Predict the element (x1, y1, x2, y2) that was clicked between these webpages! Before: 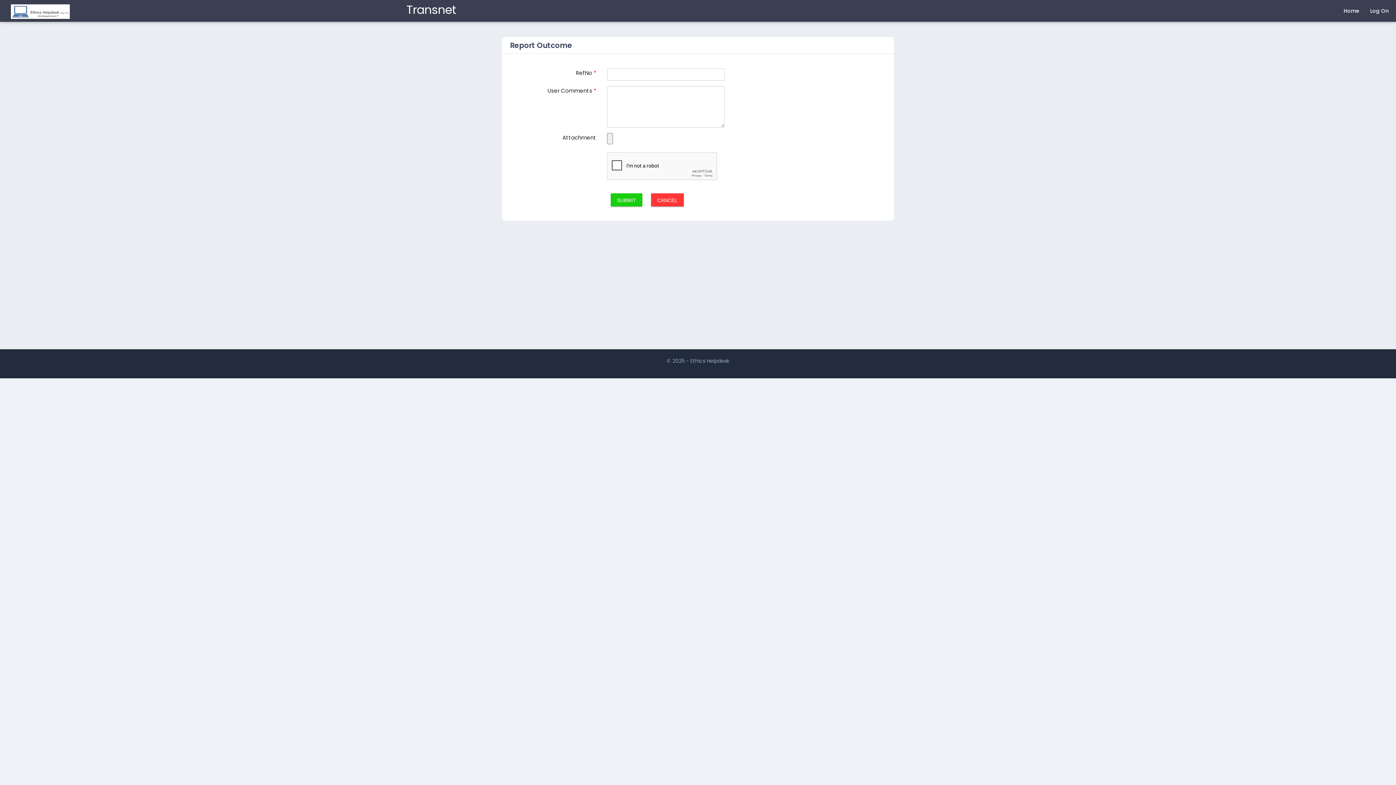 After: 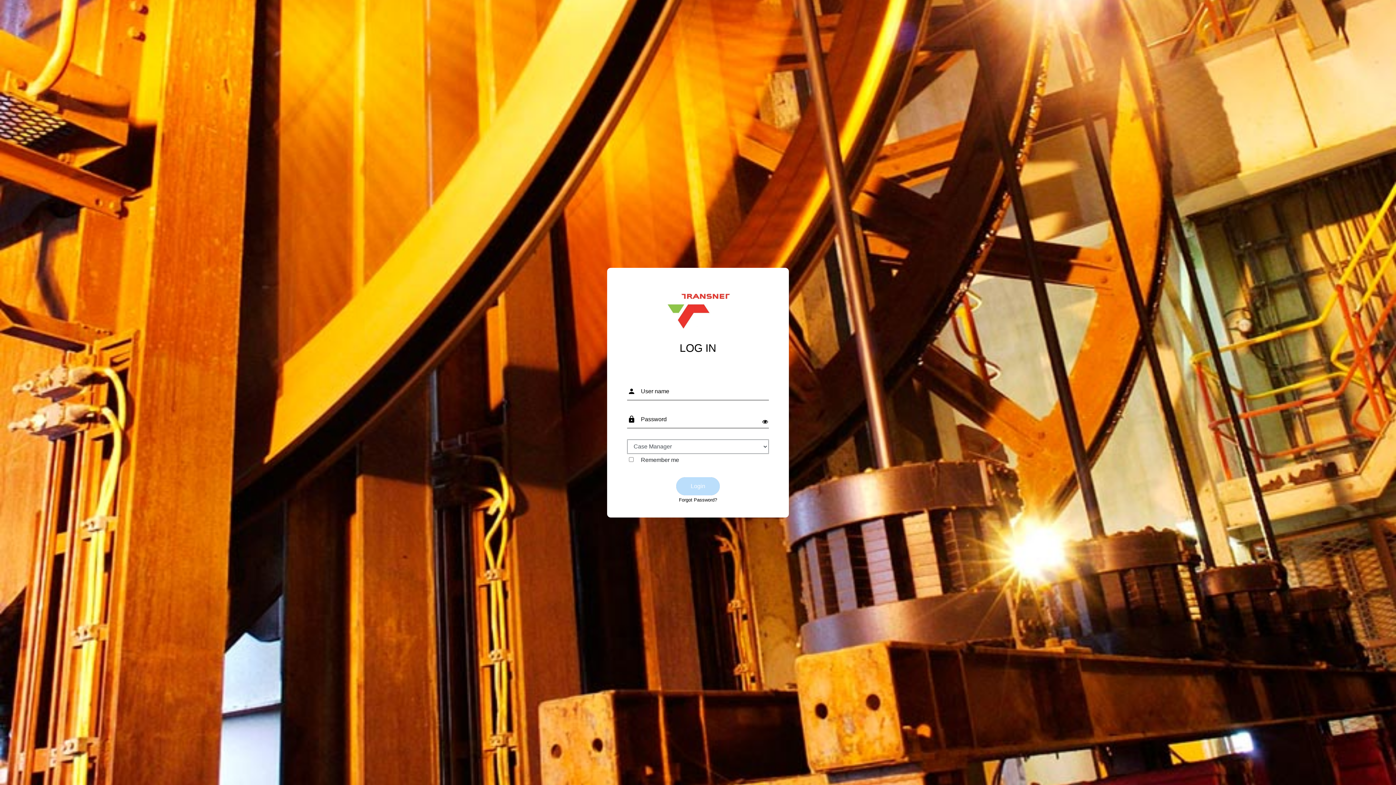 Action: bbox: (1363, 0, 1392, 21) label: Log On